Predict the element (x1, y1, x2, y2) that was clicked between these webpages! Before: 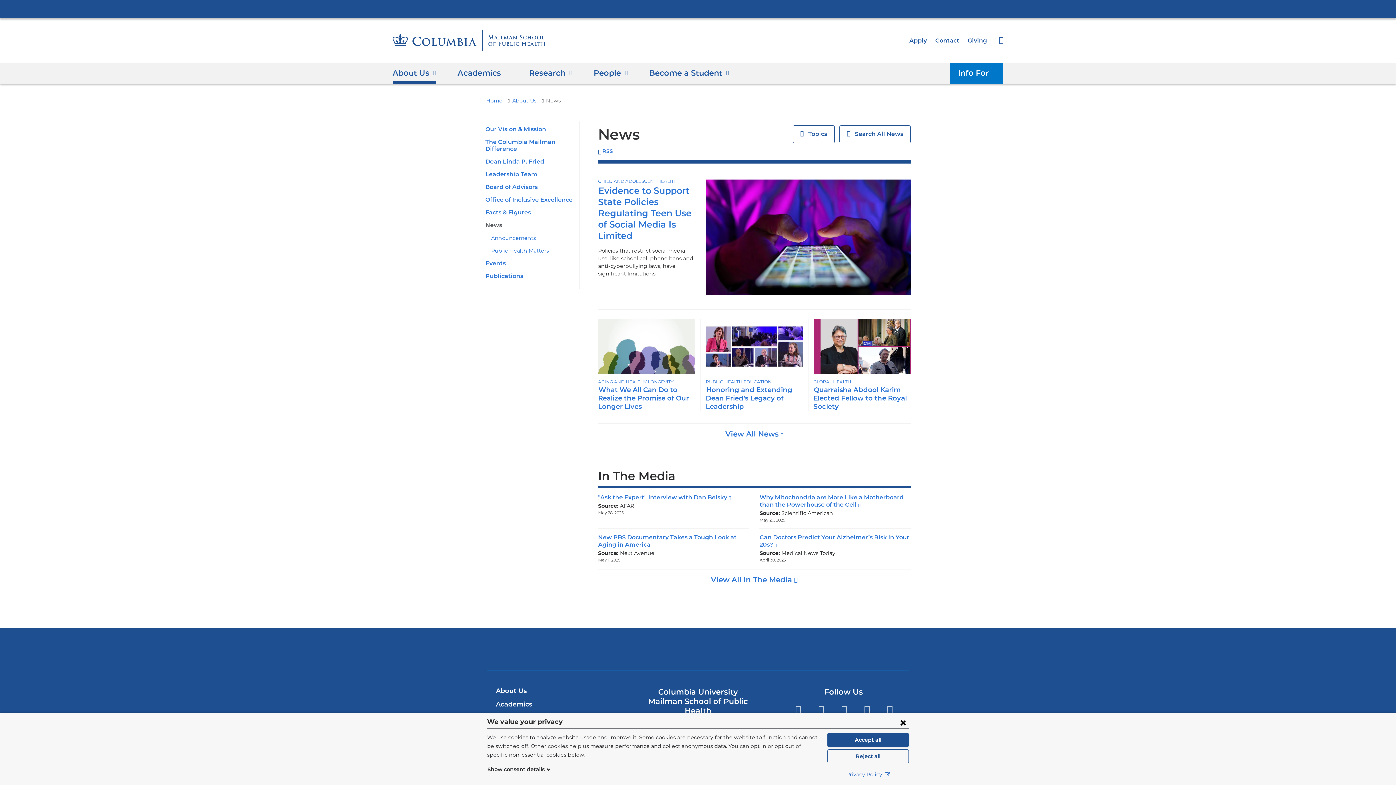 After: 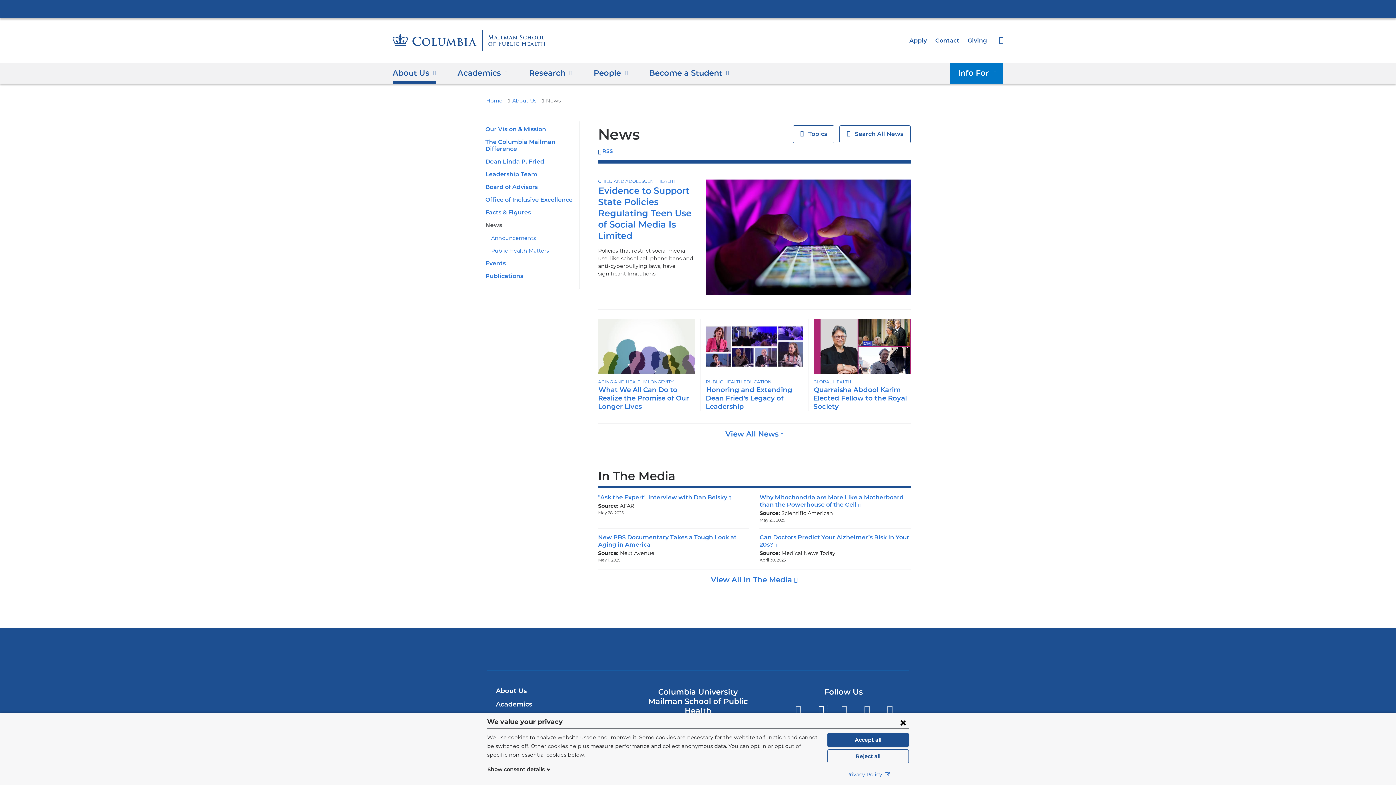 Action: label: Facebook
(link is external and opens in a new window) bbox: (815, 704, 827, 716)